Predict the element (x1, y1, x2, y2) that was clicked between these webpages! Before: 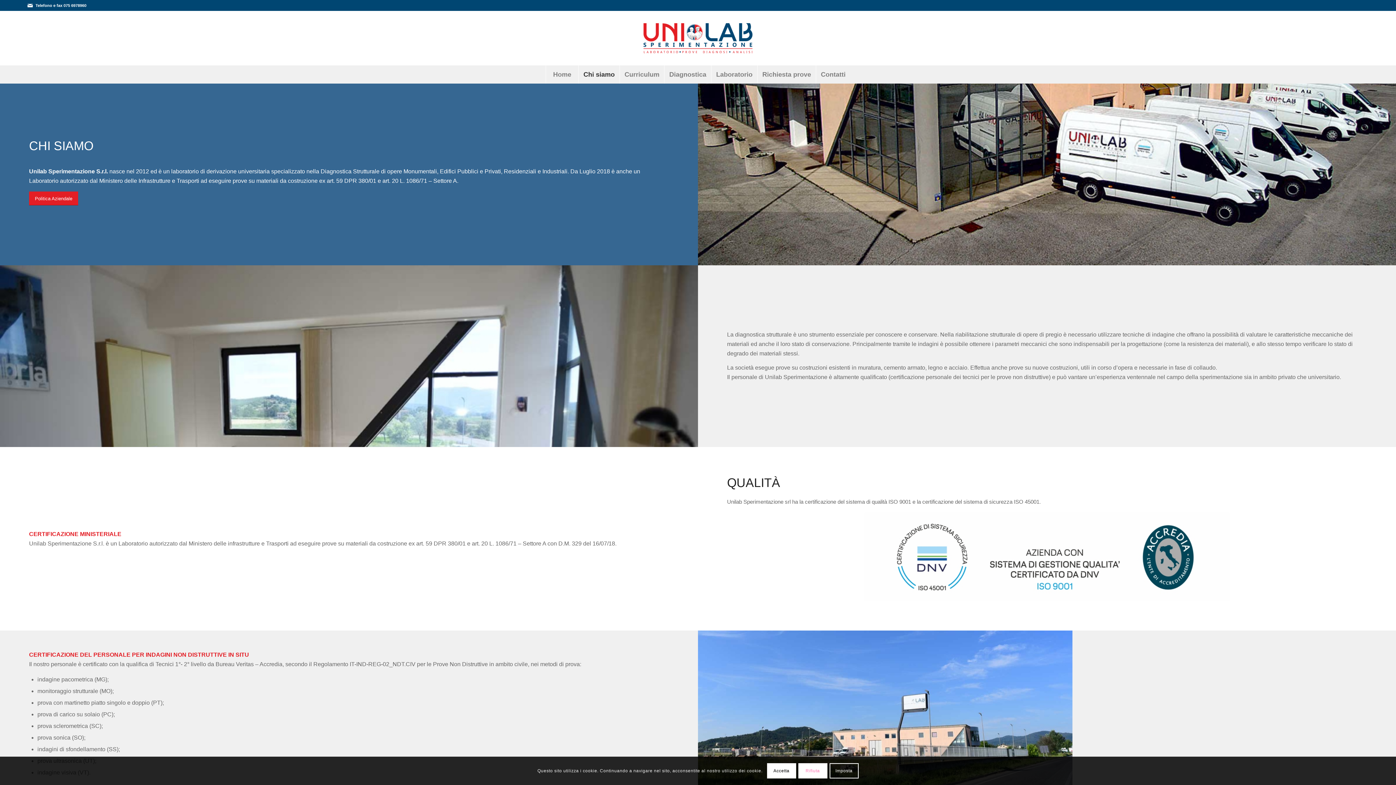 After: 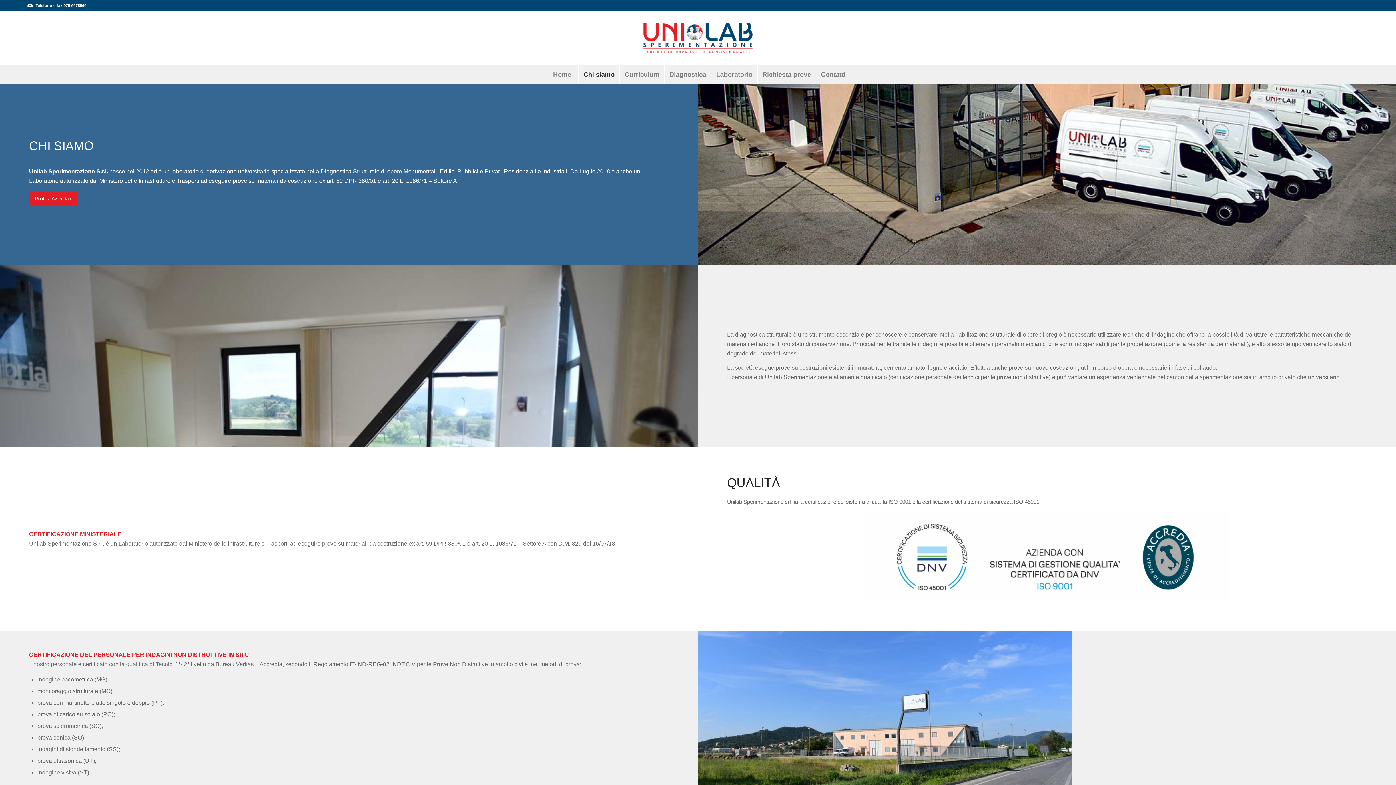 Action: label: Accetta bbox: (767, 763, 796, 779)